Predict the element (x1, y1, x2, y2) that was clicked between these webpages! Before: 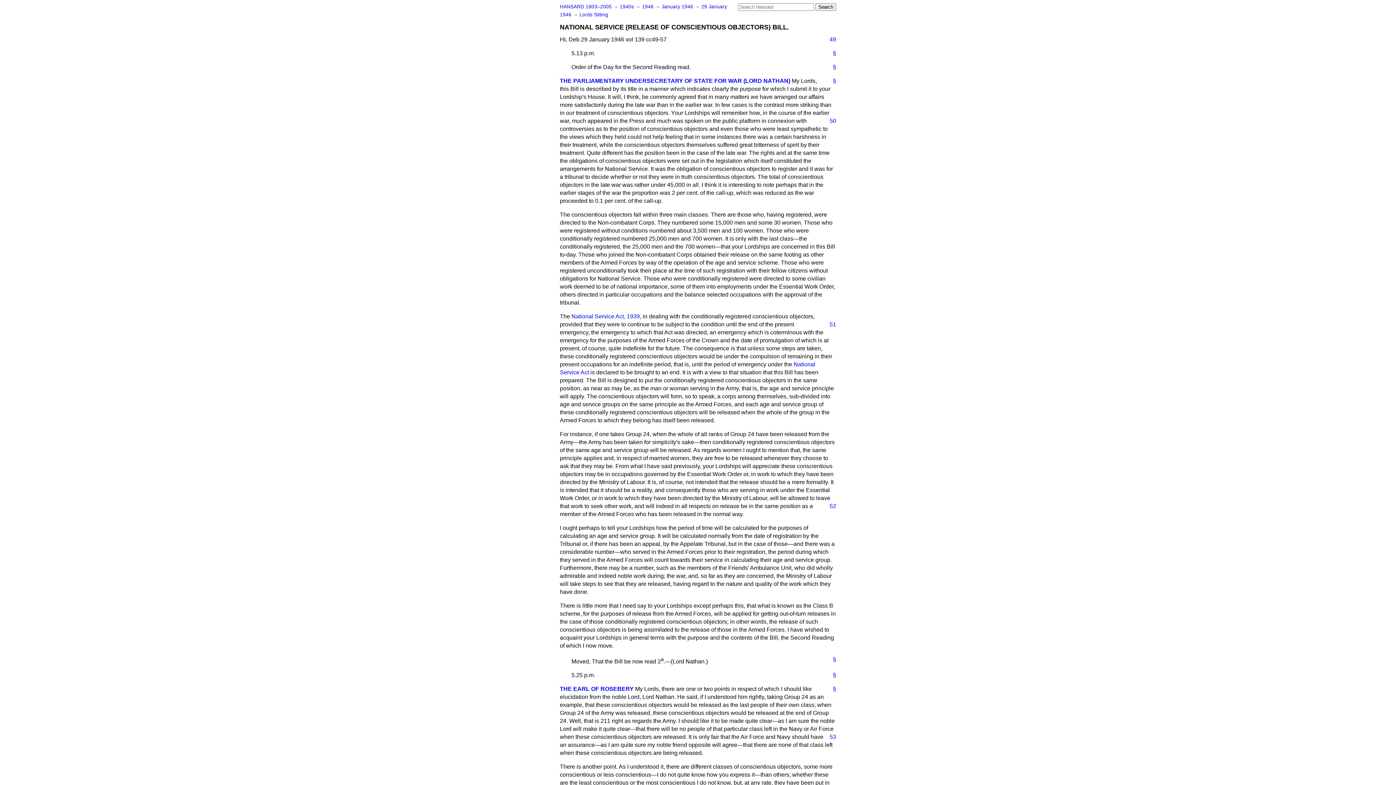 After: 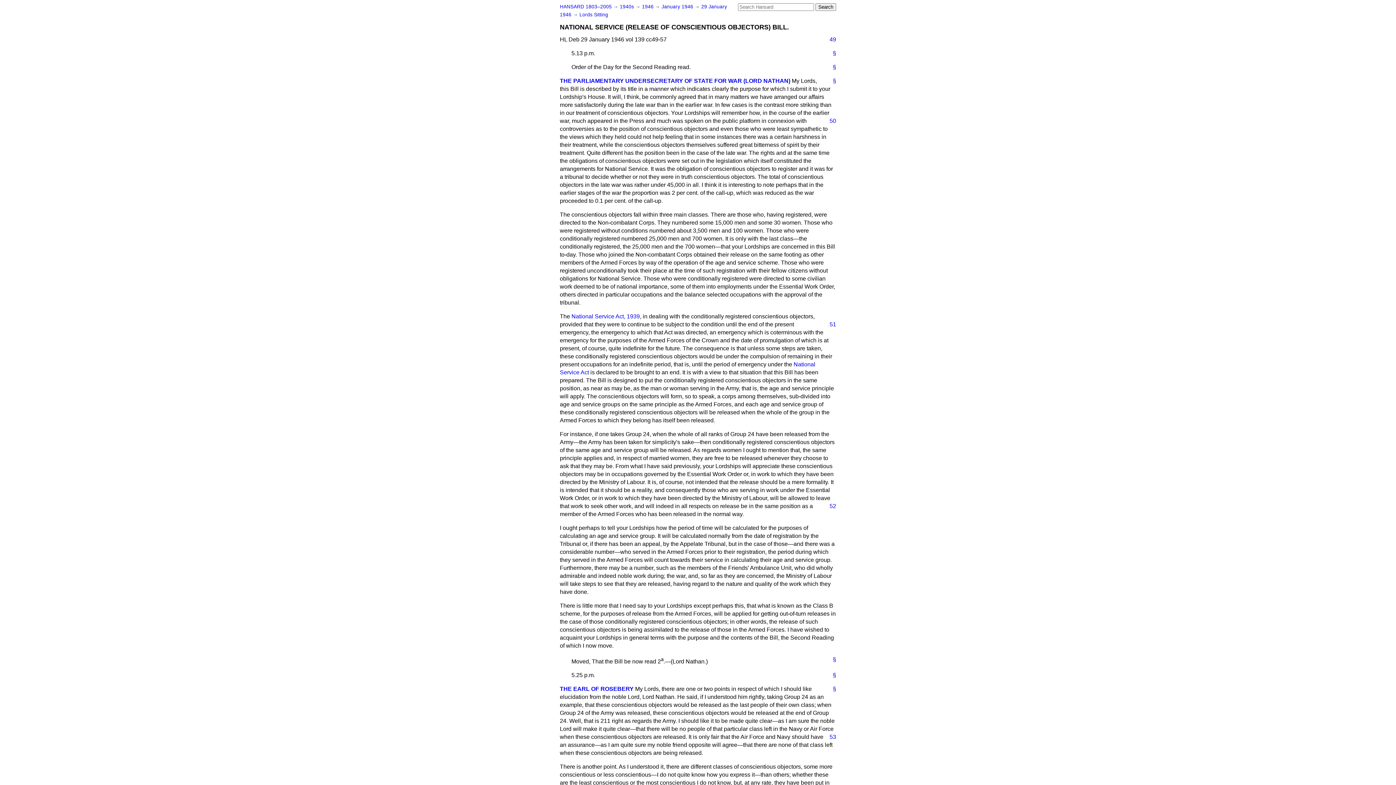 Action: bbox: (827, 49, 836, 57) label: §